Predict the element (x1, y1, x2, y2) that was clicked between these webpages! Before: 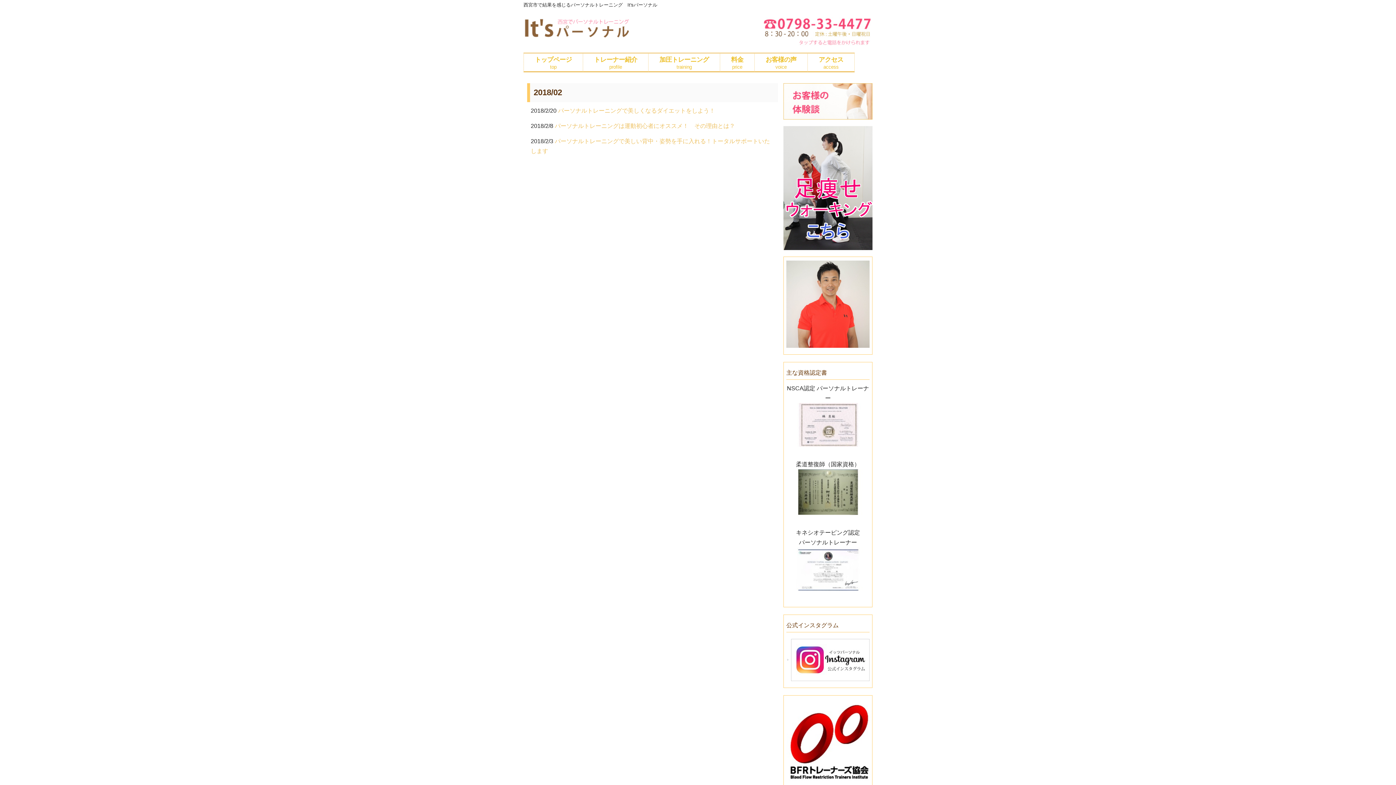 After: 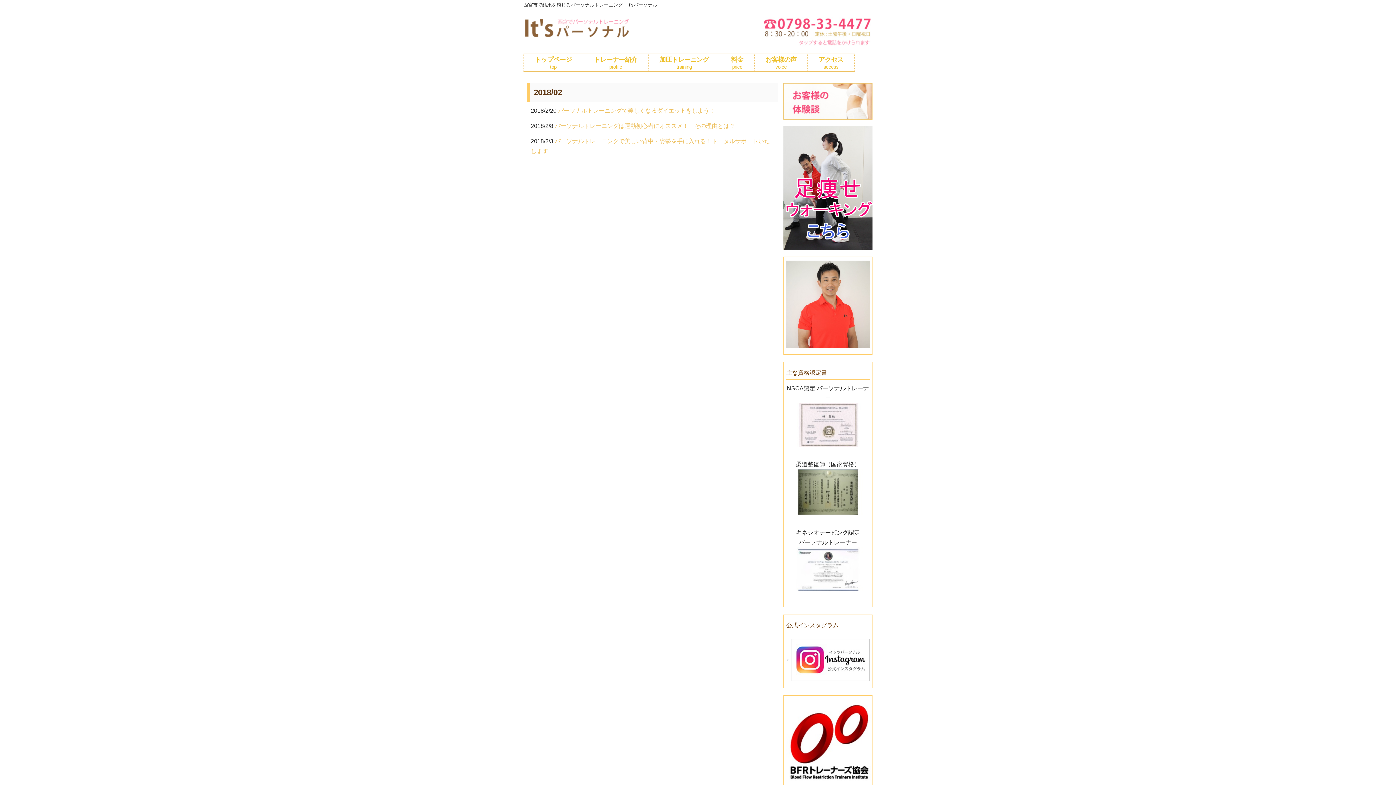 Action: bbox: (763, 41, 872, 47)